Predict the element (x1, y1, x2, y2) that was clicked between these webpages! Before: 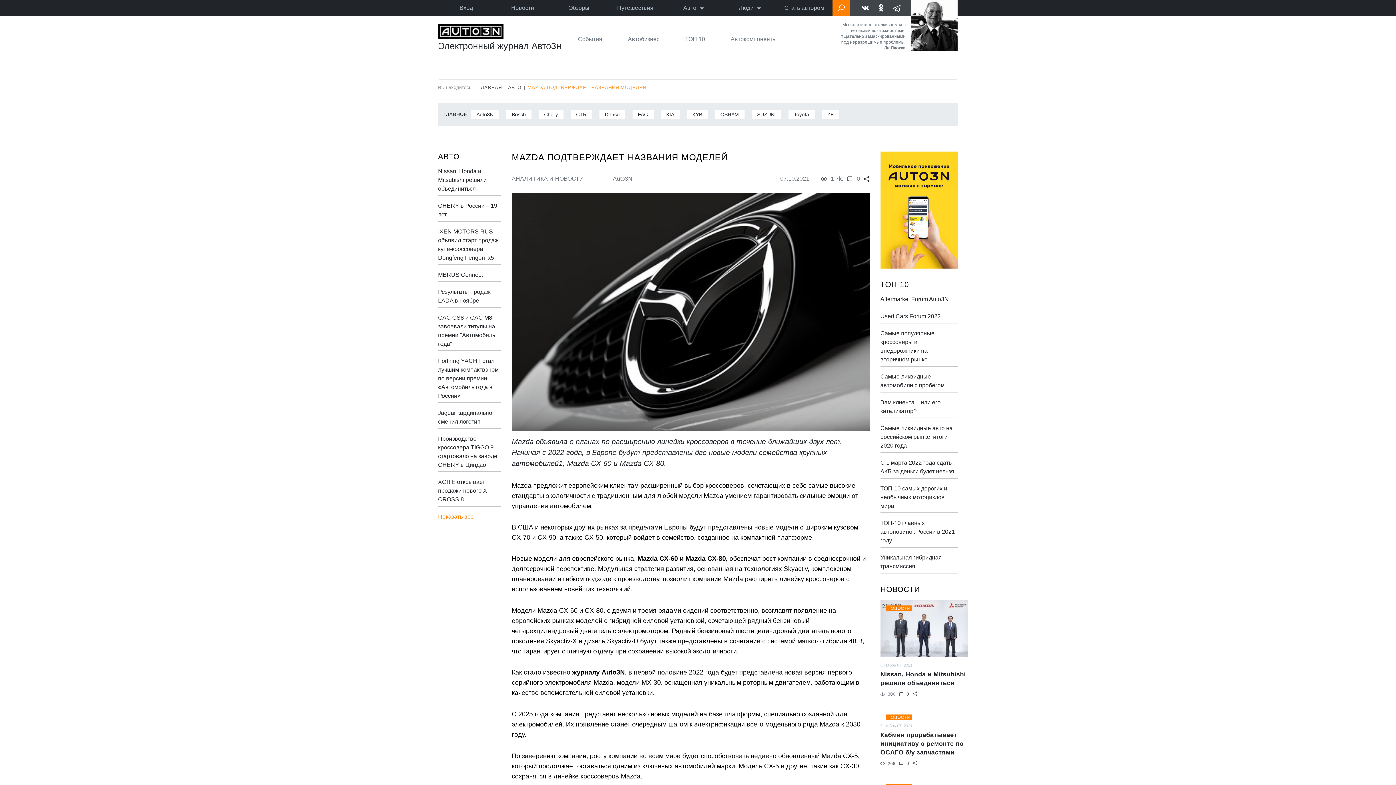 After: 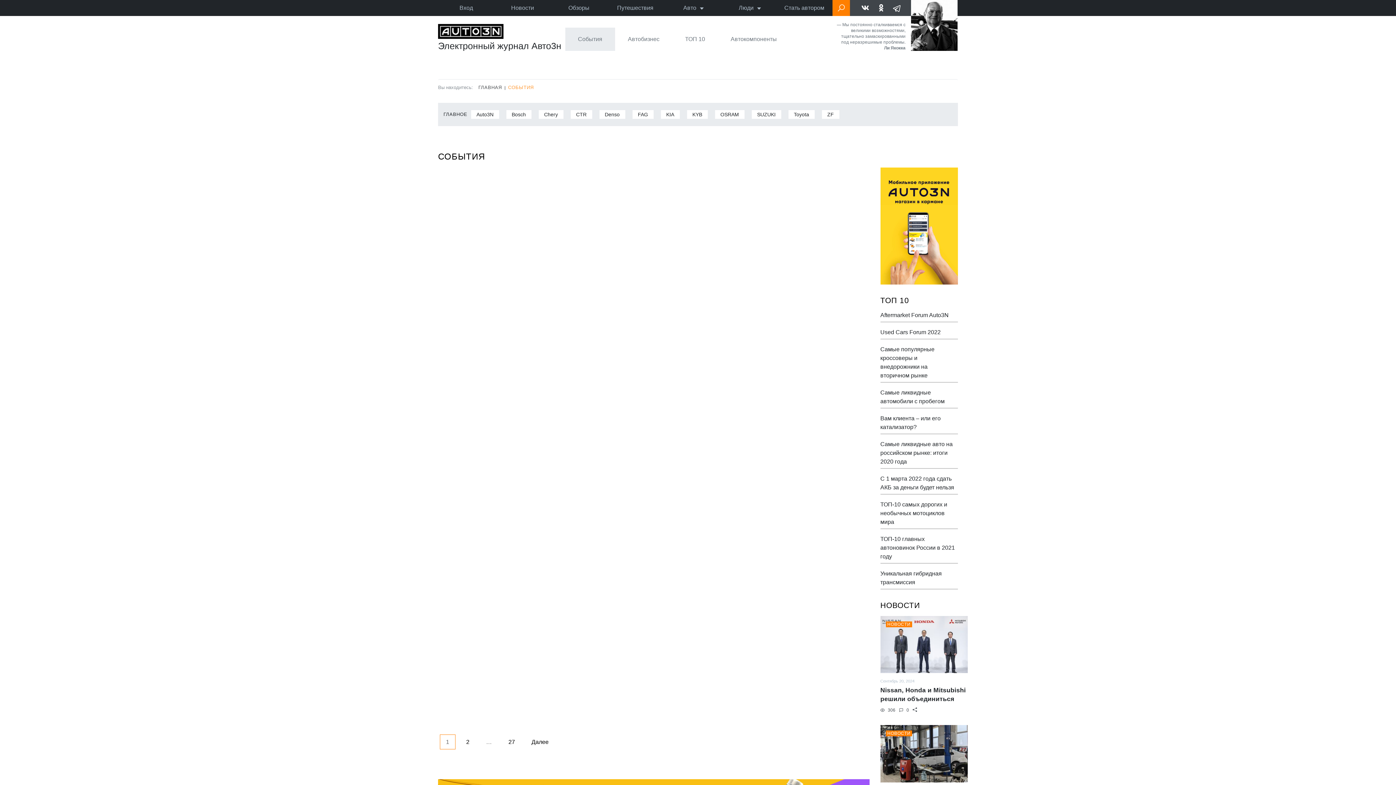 Action: bbox: (565, 27, 615, 50) label: События